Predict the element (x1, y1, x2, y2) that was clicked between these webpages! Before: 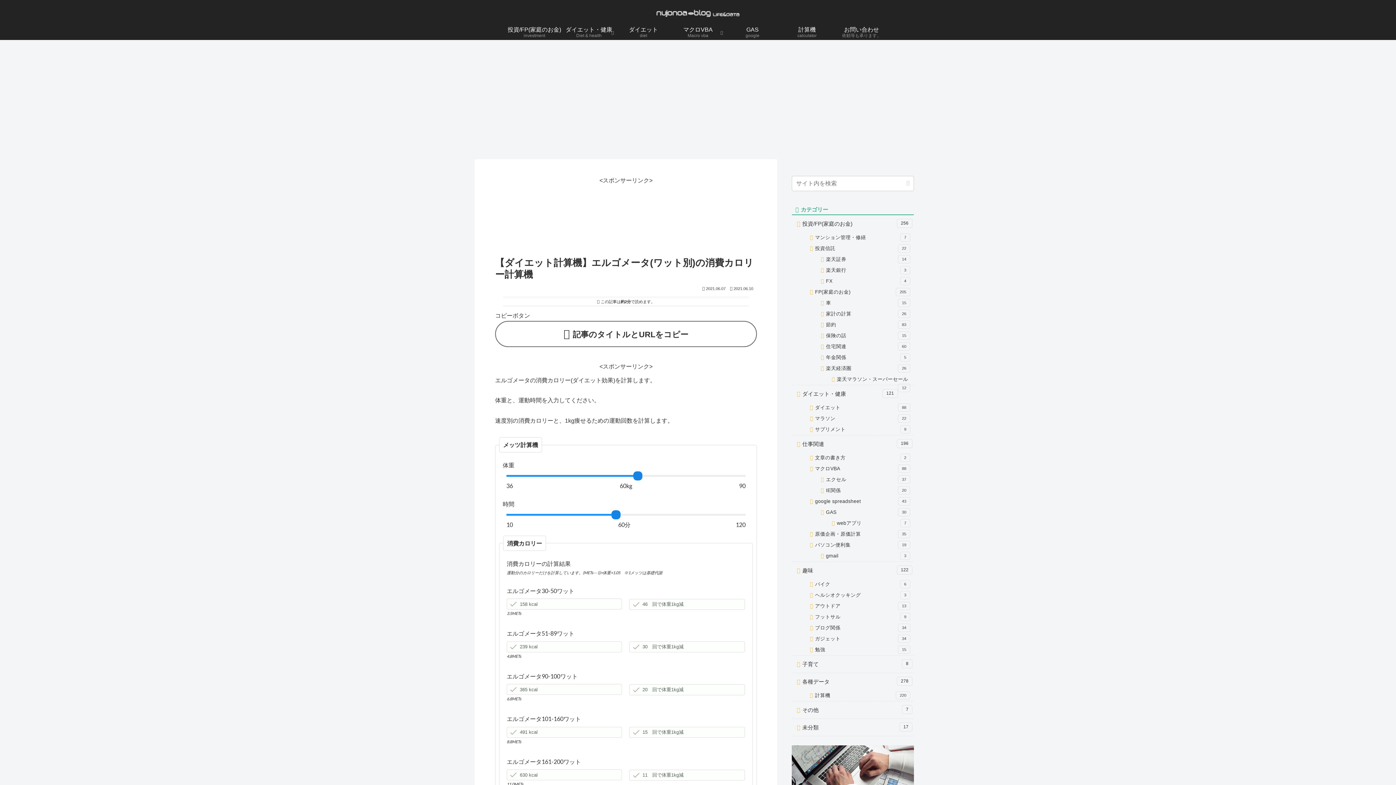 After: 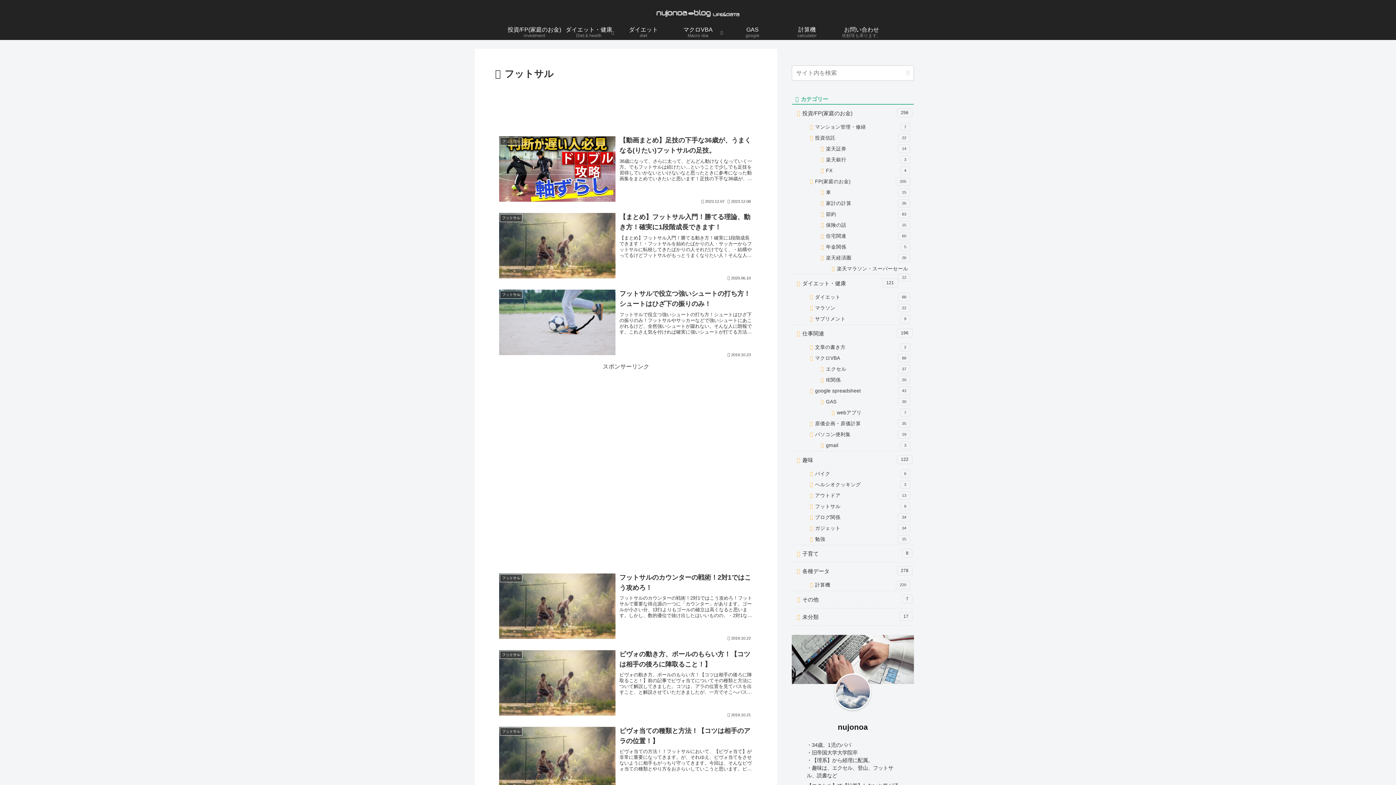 Action: bbox: (806, 611, 914, 622) label: フットサル
9